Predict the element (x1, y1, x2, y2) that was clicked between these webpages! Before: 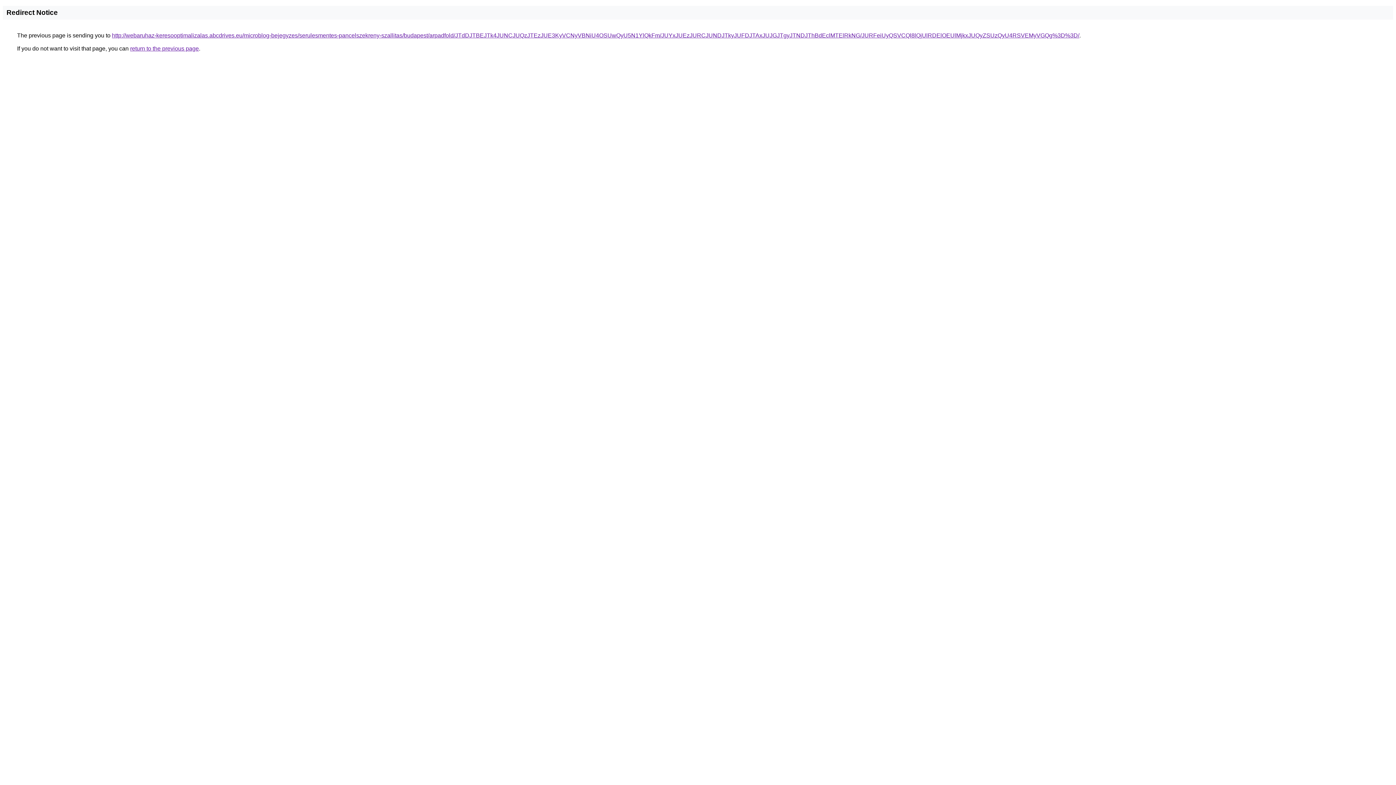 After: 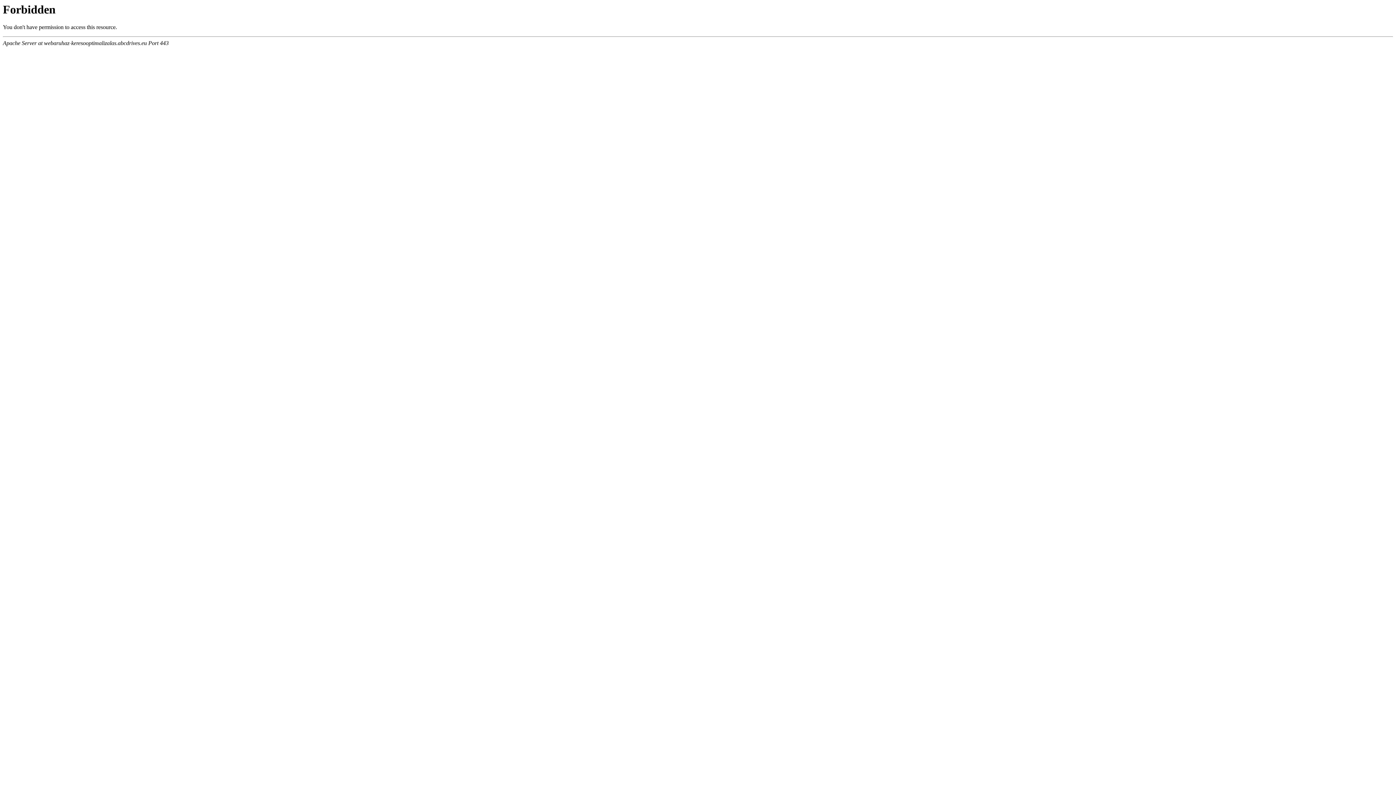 Action: bbox: (112, 32, 1079, 38) label: http://webaruhaz-keresooptimalizalas.abcdrives.eu/microblog-bejegyzes/serulesmentes-pancelszekreny-szallitas/budapest/arpadfold/JTdDJTBEJTk4JUNCJUQzJTEzJUE3KyVCNyVBNiU4OSUwQyU5N1YlQkFm/JUYxJUEzJURCJUNDJTkyJUFDJTAxJUJGJTgyJTNDJThBdEclMTElRkNG/JURFeiUyQSVCQl8lQjUlRDElOEUlMjkxJUQyZSUzQyU4RSVEMyVGQg%3D%3D/